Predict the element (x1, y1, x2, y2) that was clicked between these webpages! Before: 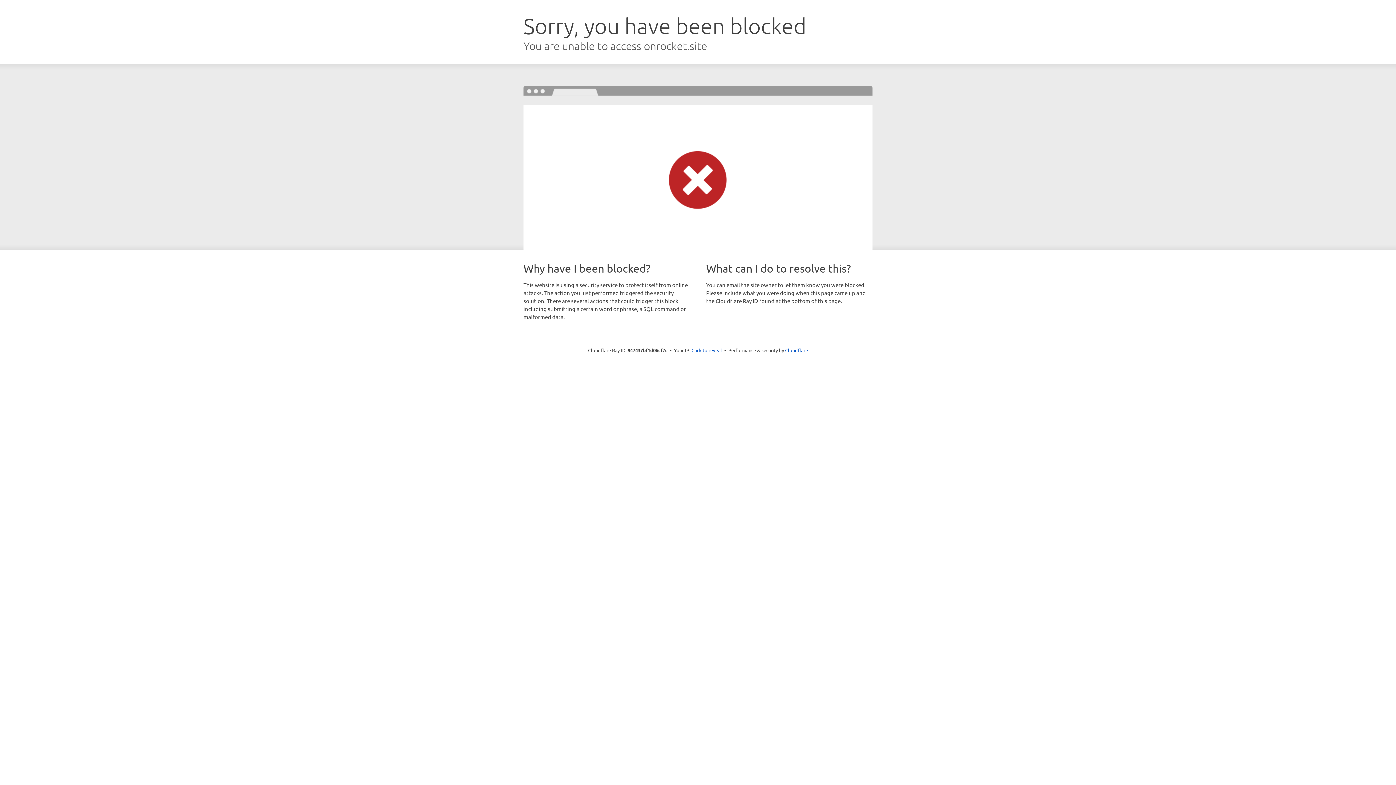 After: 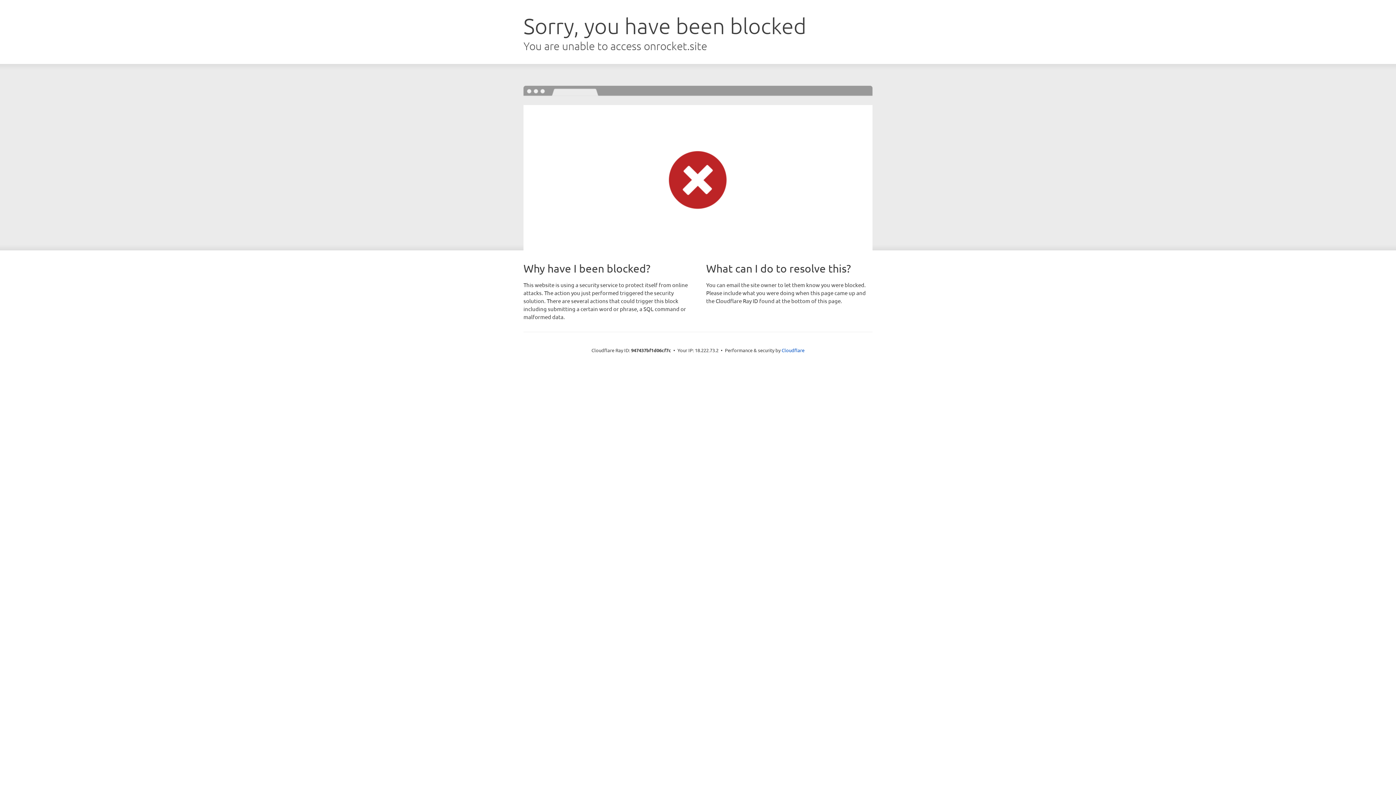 Action: bbox: (691, 346, 722, 353) label: Click to reveal